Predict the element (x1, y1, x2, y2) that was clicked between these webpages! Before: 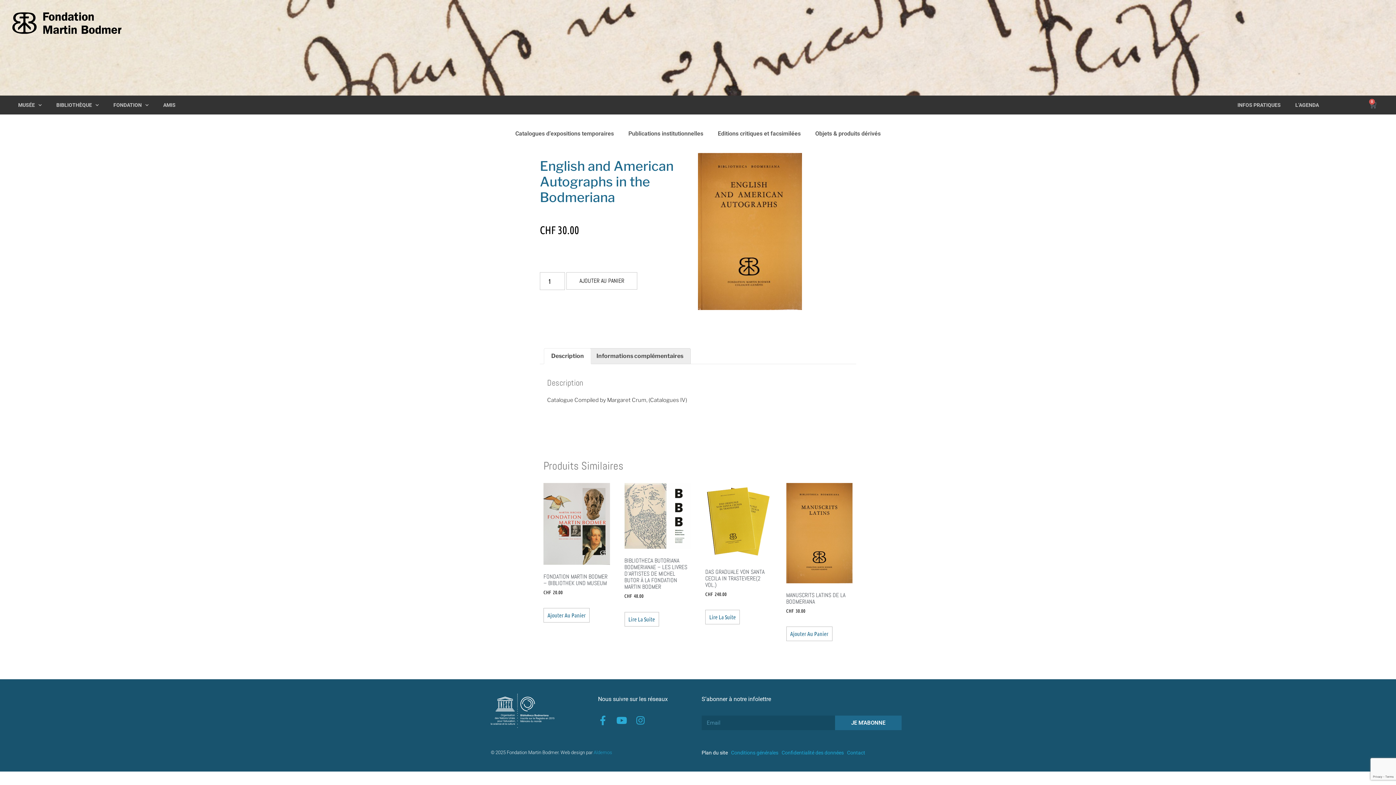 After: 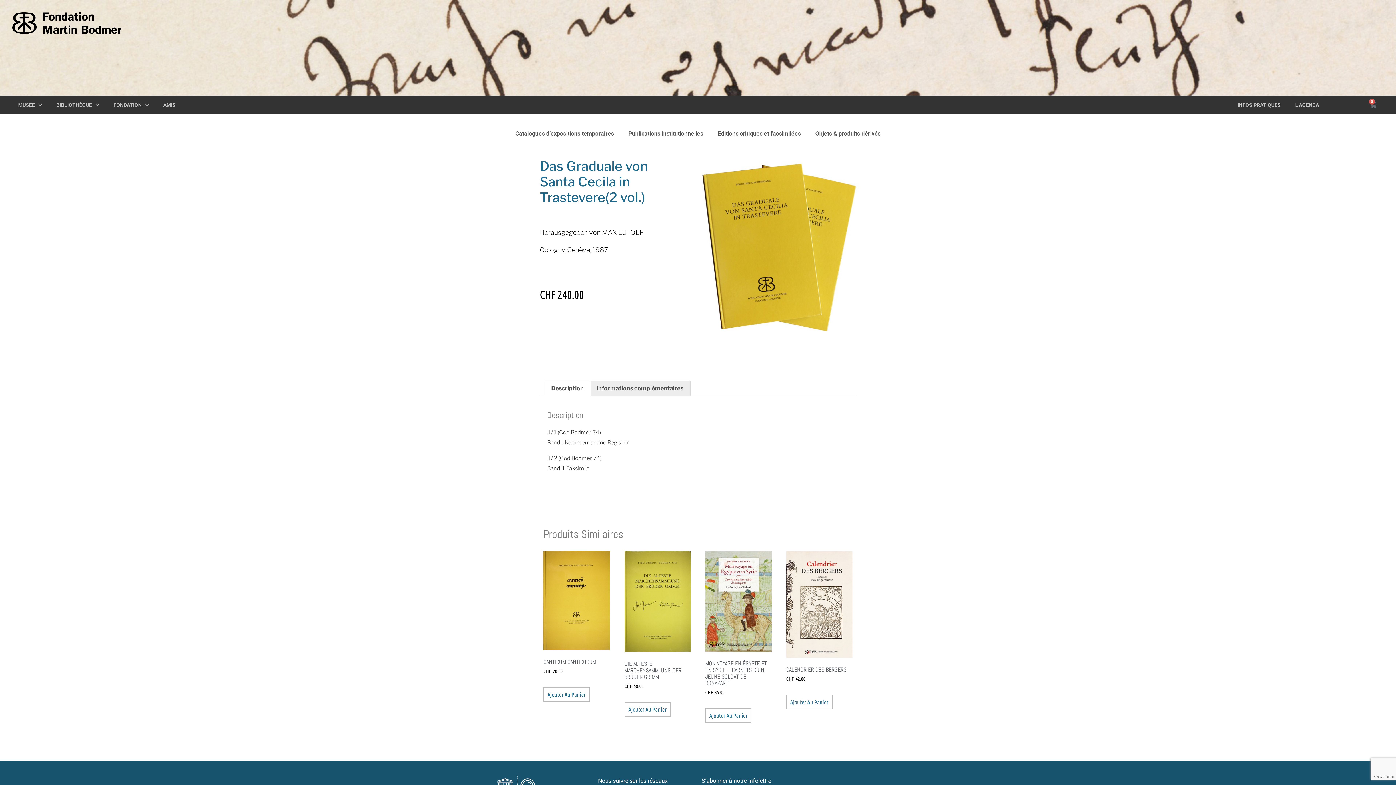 Action: bbox: (705, 610, 740, 624) label: En savoir plus sur “Das Graduale von Santa Cecila in Trastevere(2 vol.)”